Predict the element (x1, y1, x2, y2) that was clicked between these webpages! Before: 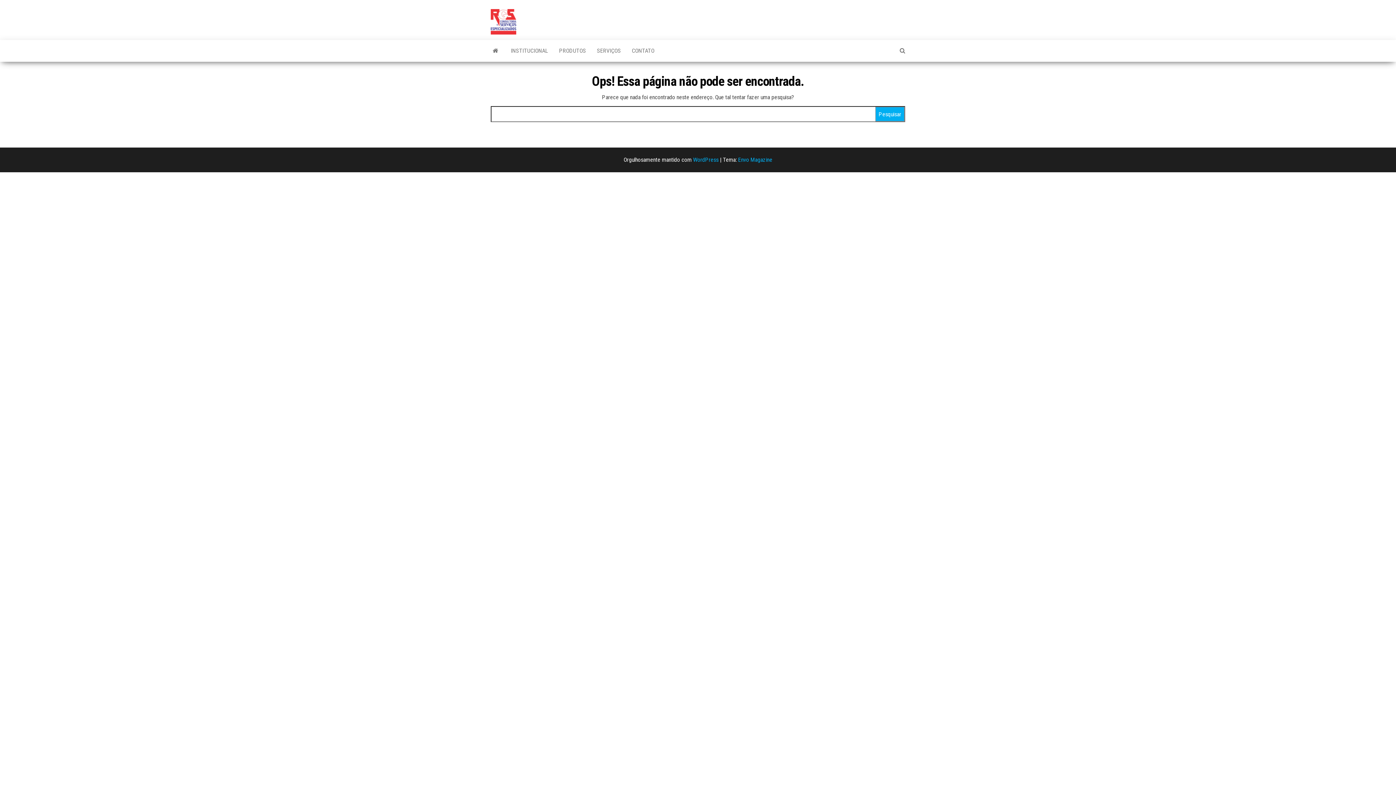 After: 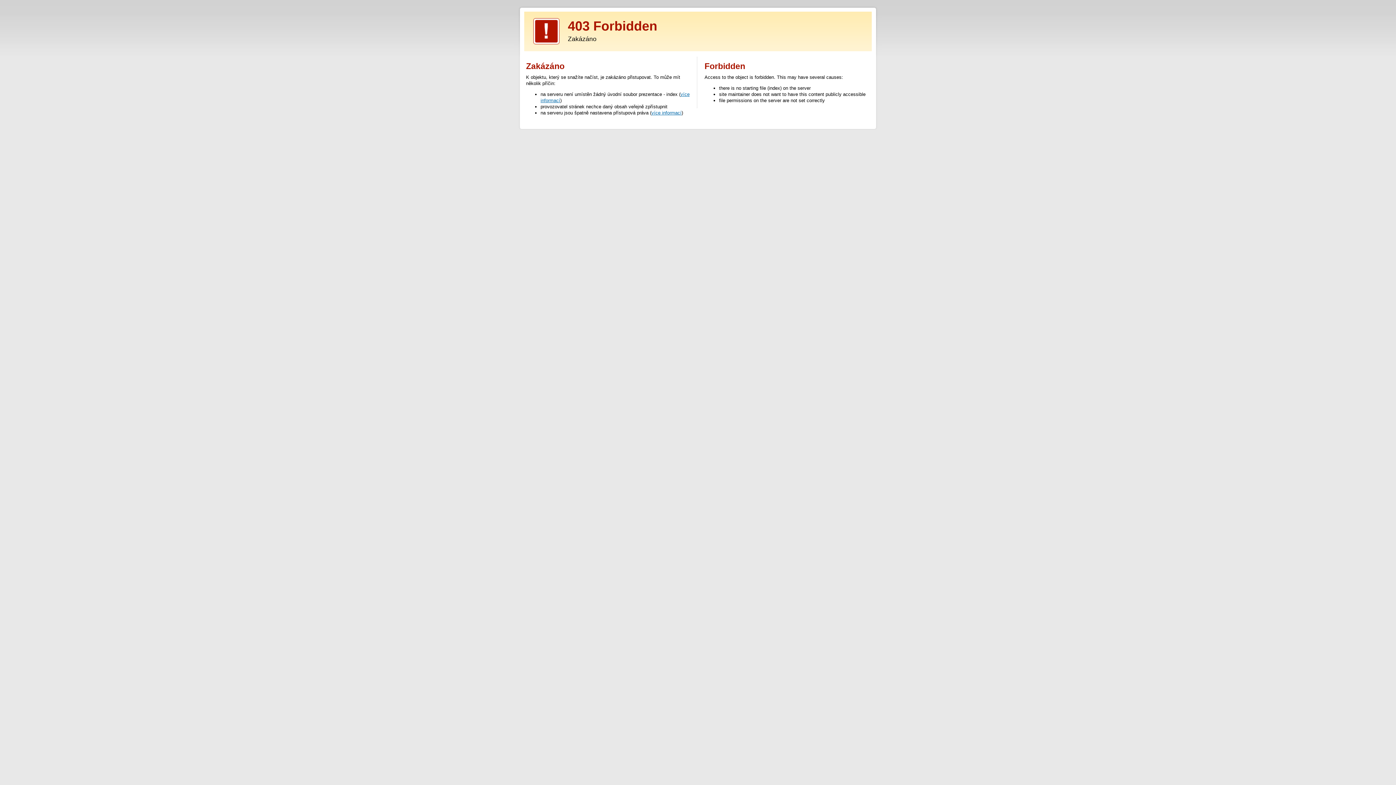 Action: label: Envo Magazine bbox: (738, 156, 772, 163)